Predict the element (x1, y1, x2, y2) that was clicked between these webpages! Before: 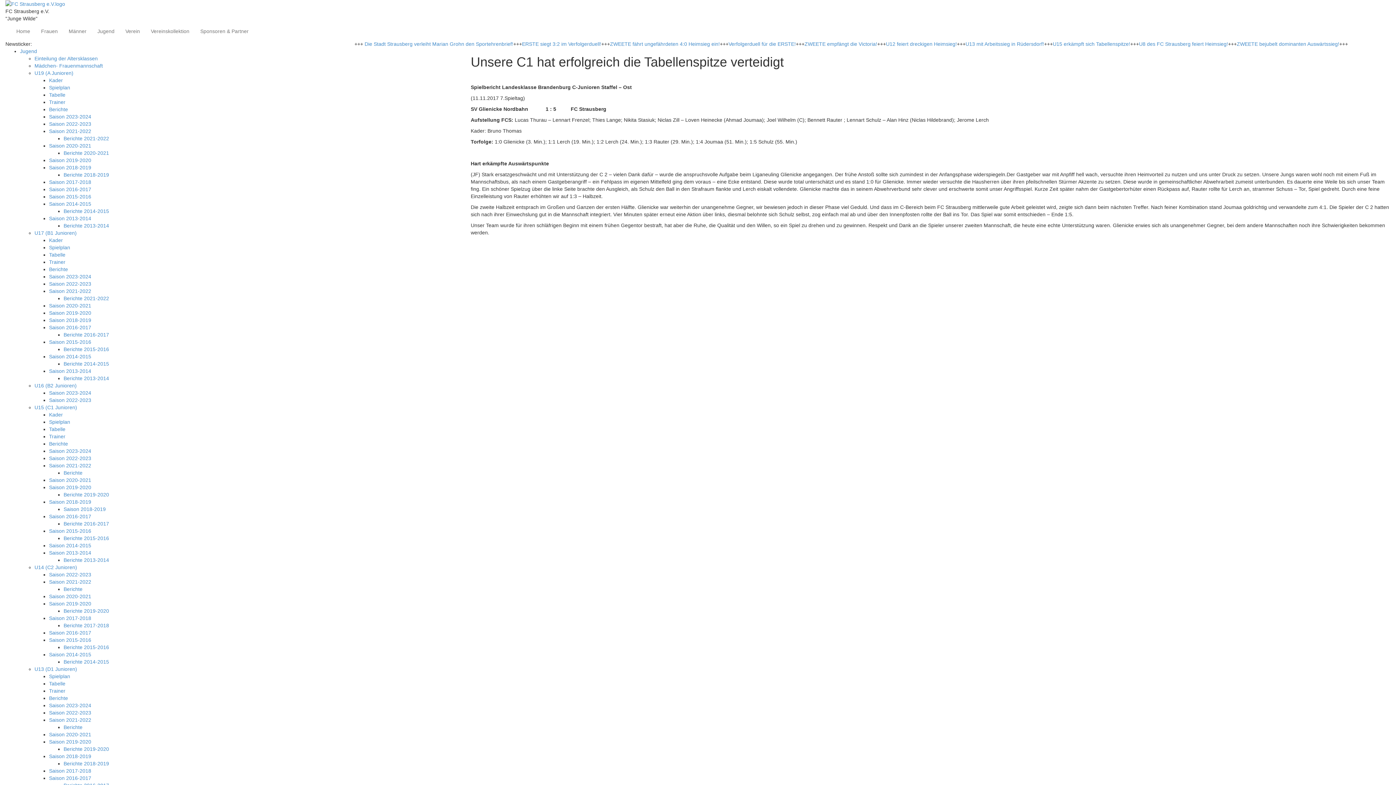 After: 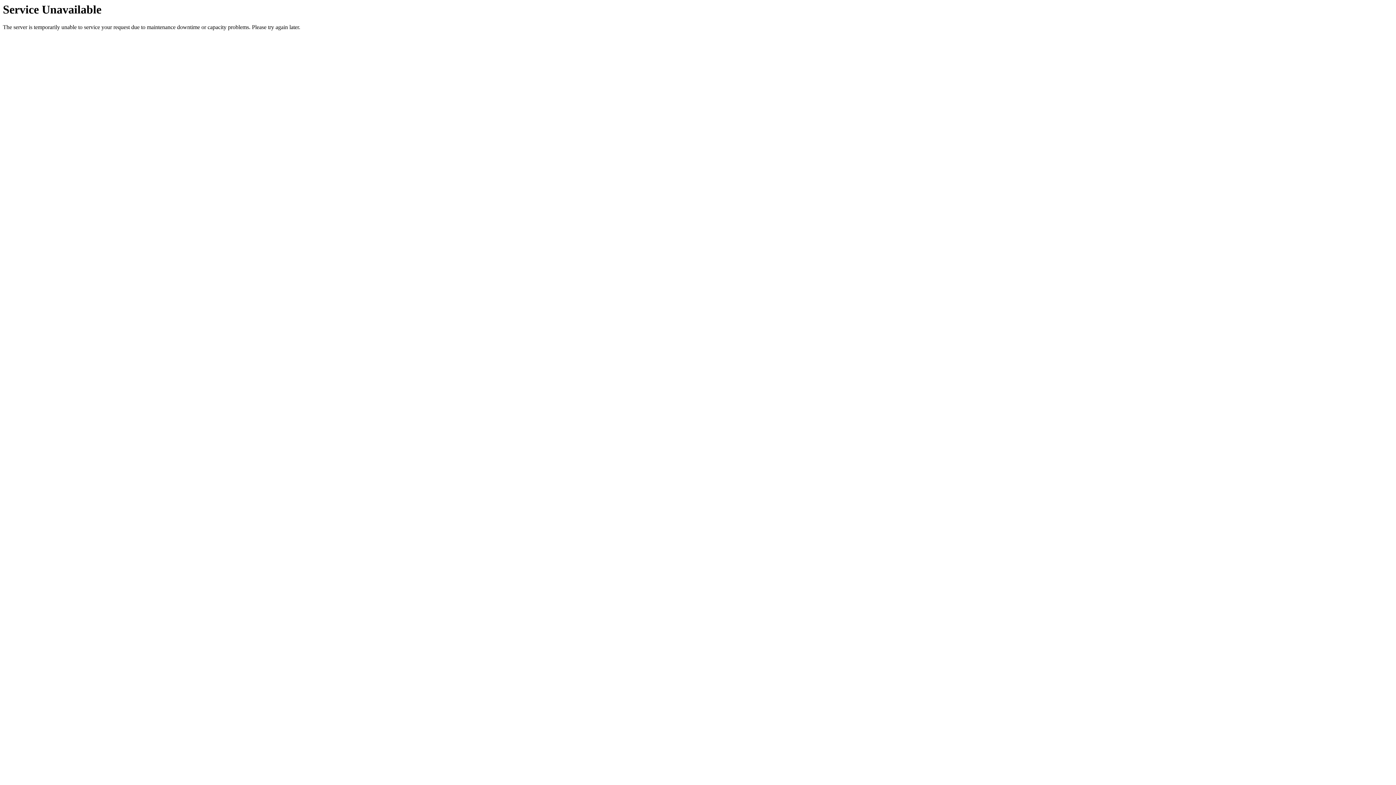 Action: label: Spielplan bbox: (49, 673, 70, 679)